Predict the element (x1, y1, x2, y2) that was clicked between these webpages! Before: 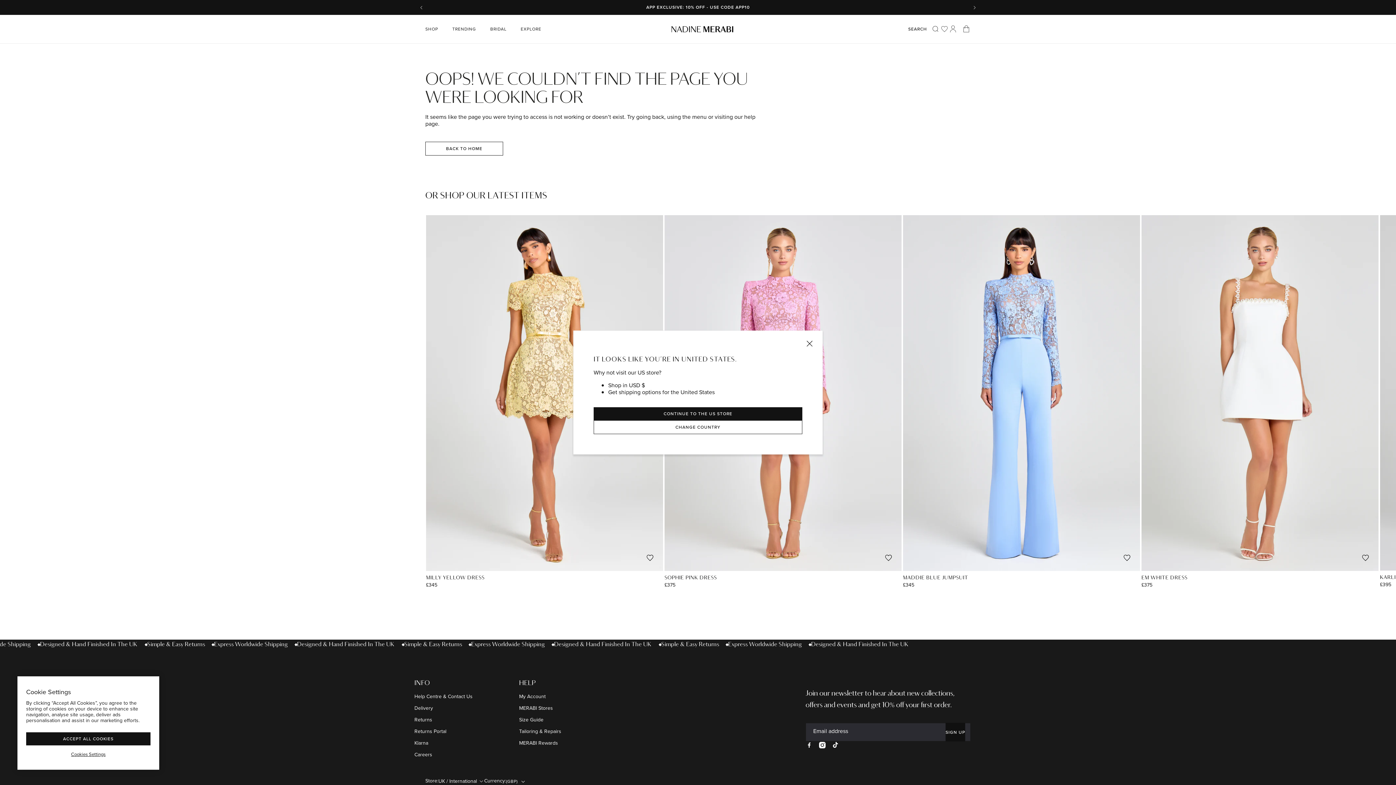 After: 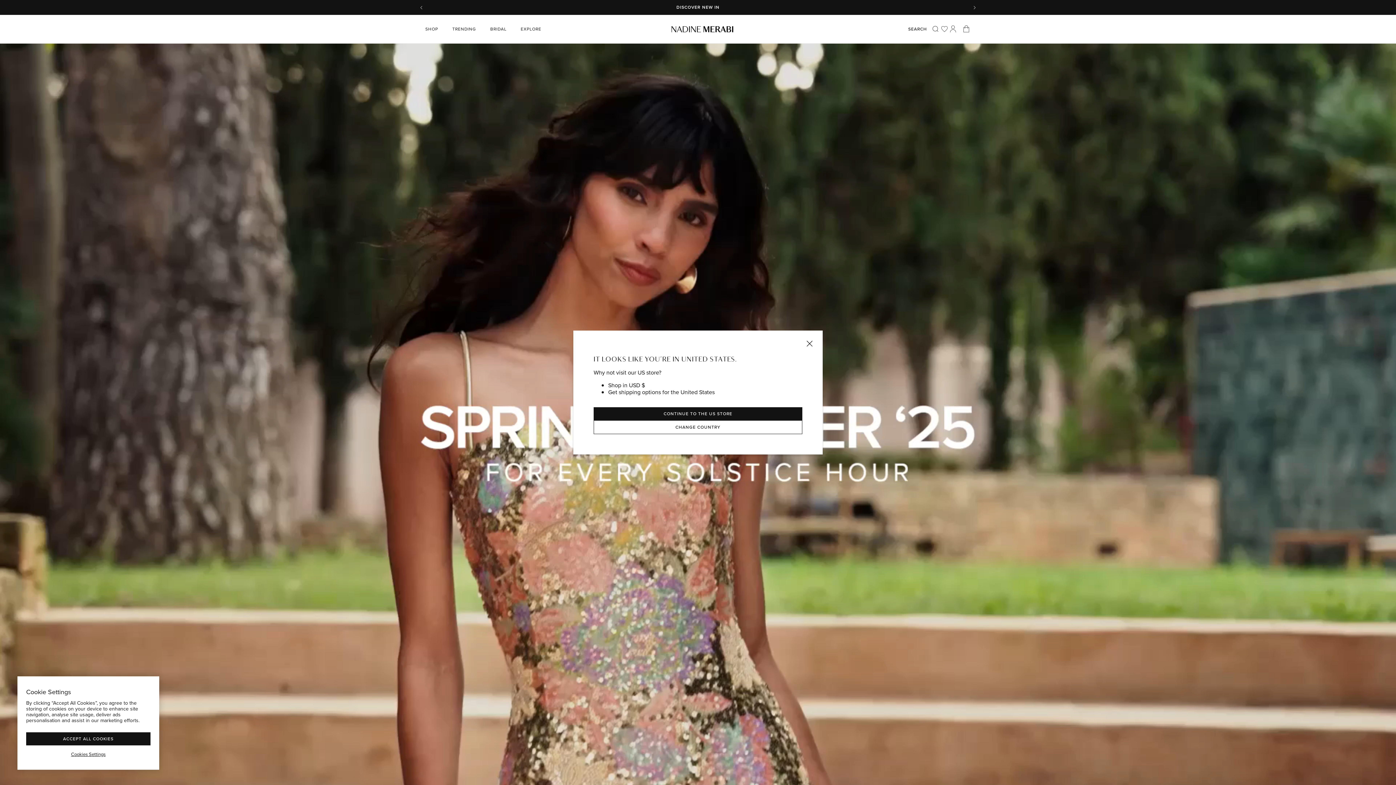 Action: label: BACK TO HOME bbox: (425, 141, 503, 155)